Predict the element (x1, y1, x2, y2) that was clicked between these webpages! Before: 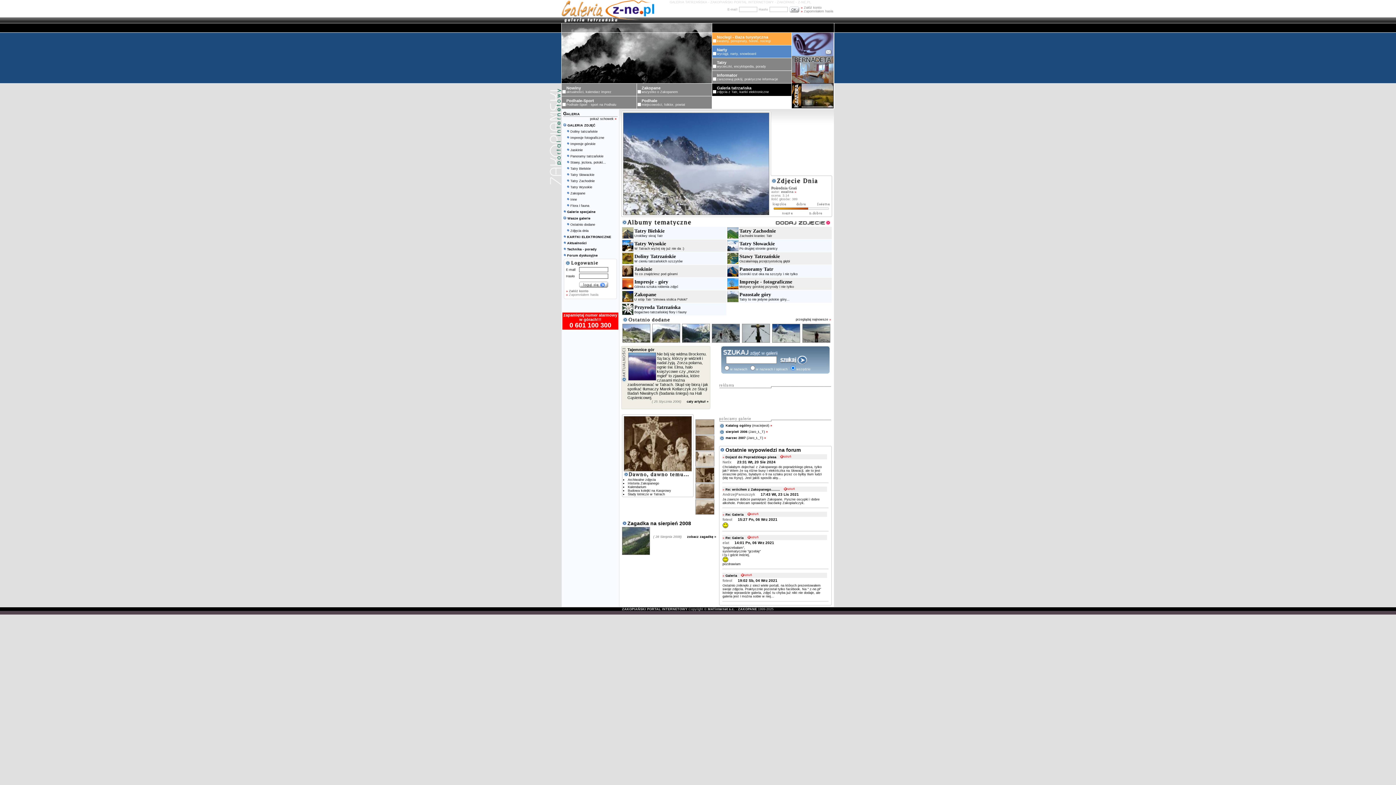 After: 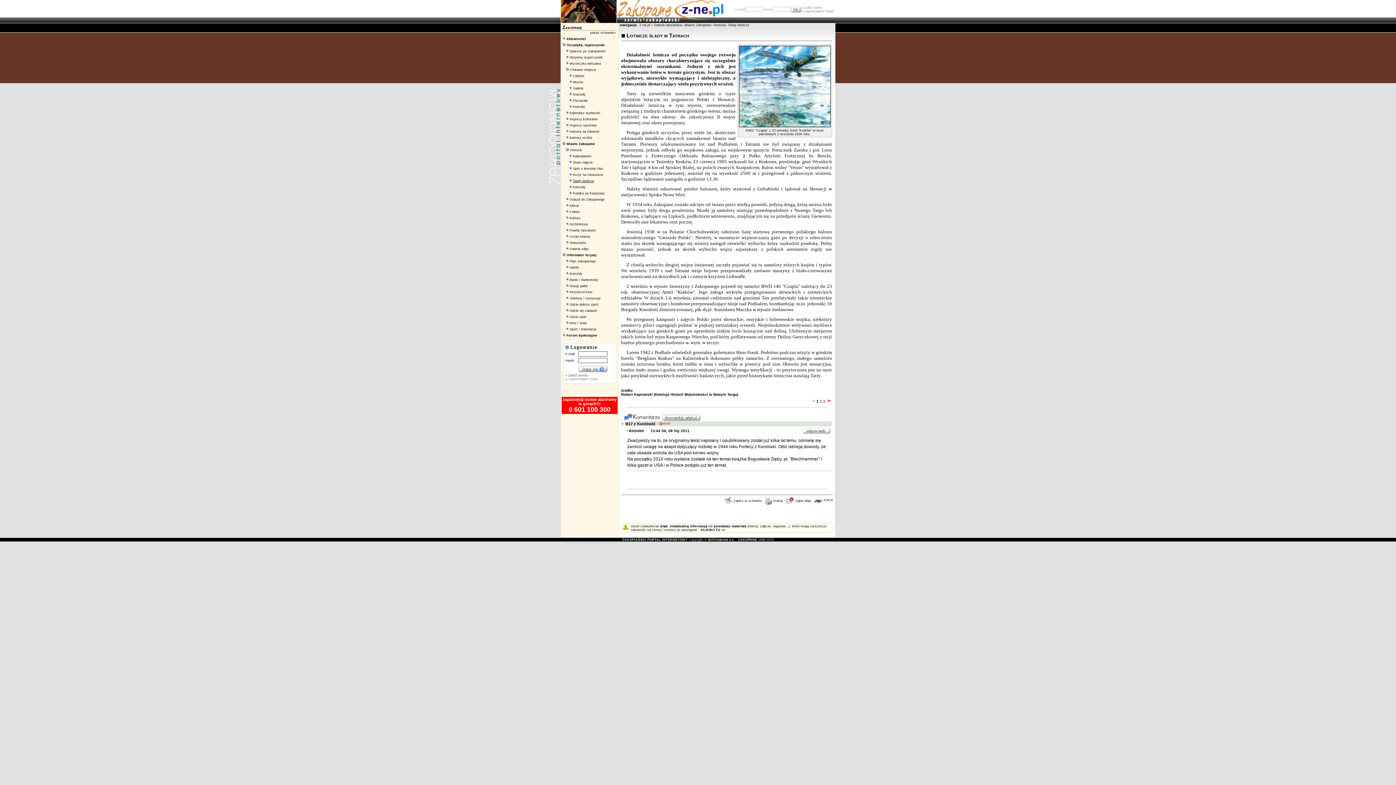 Action: bbox: (628, 492, 665, 496) label: Ślady lotnicze w Tatrach